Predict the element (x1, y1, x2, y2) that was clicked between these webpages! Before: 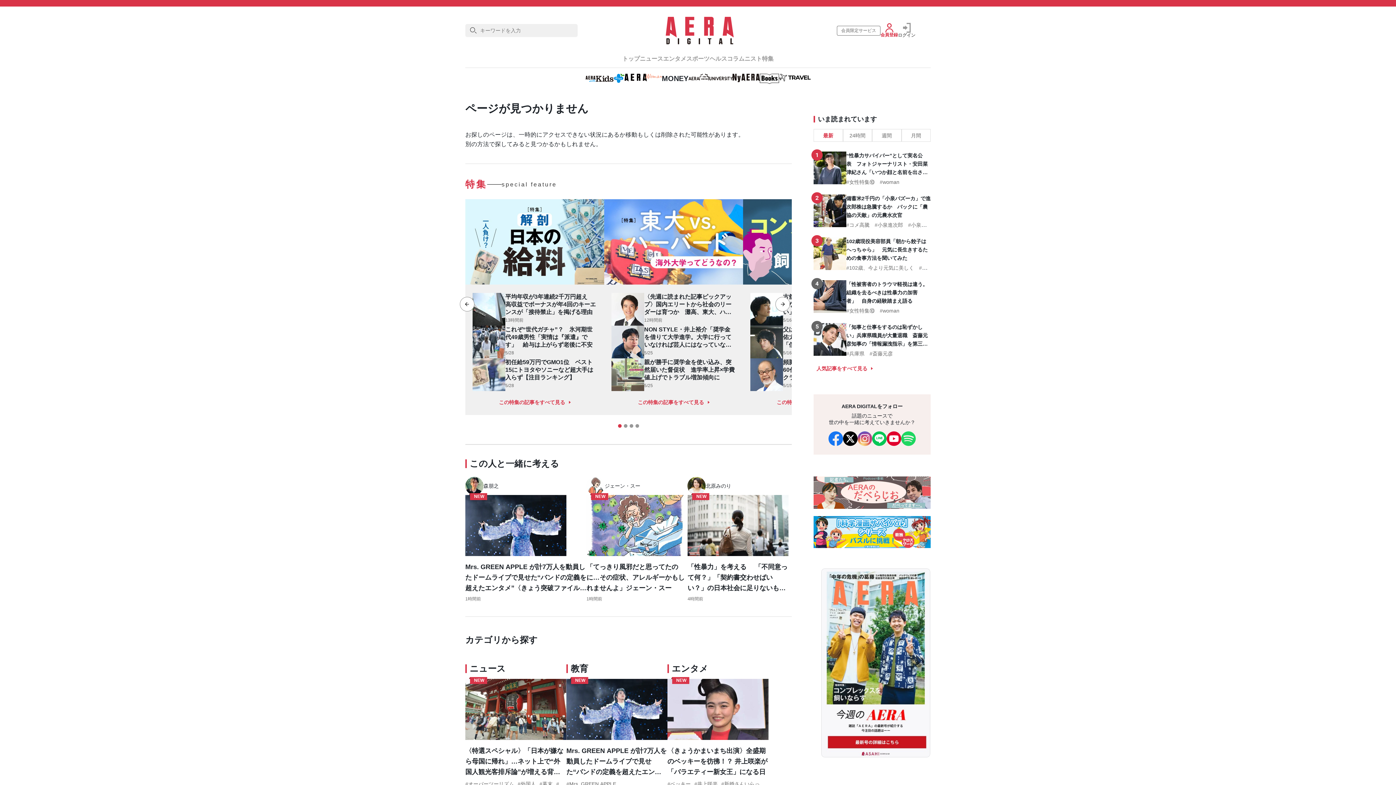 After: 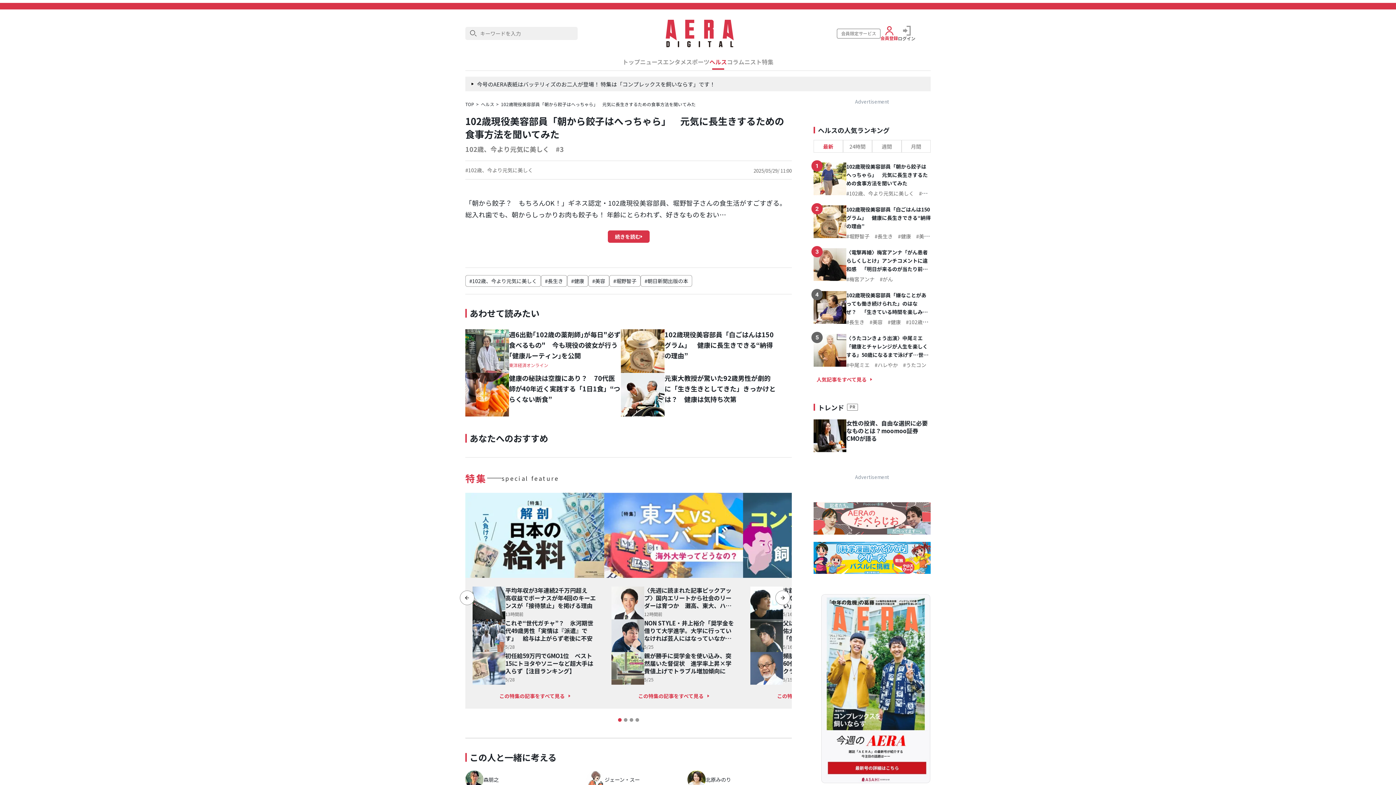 Action: bbox: (813, 237, 846, 270)